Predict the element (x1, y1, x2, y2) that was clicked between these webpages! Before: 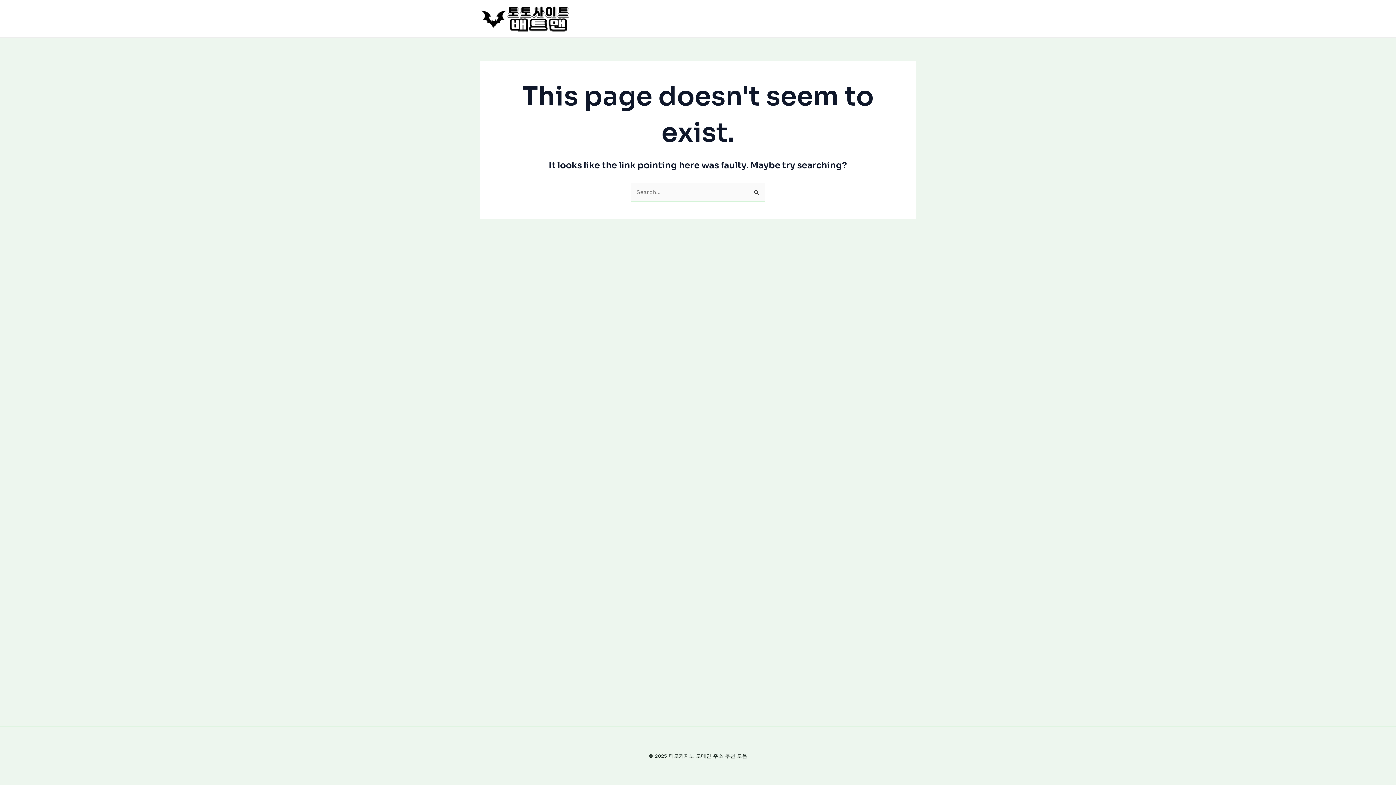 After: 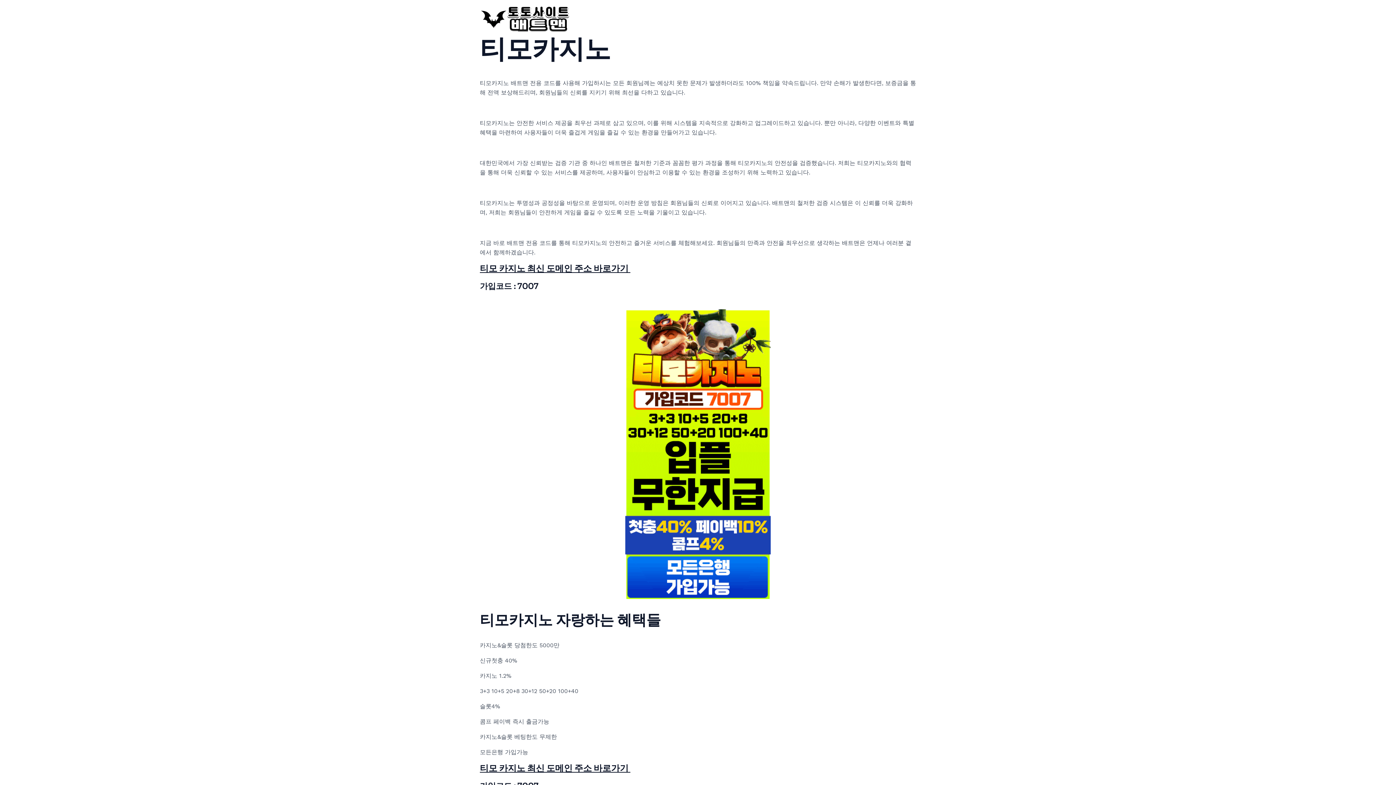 Action: bbox: (480, 14, 570, 21)